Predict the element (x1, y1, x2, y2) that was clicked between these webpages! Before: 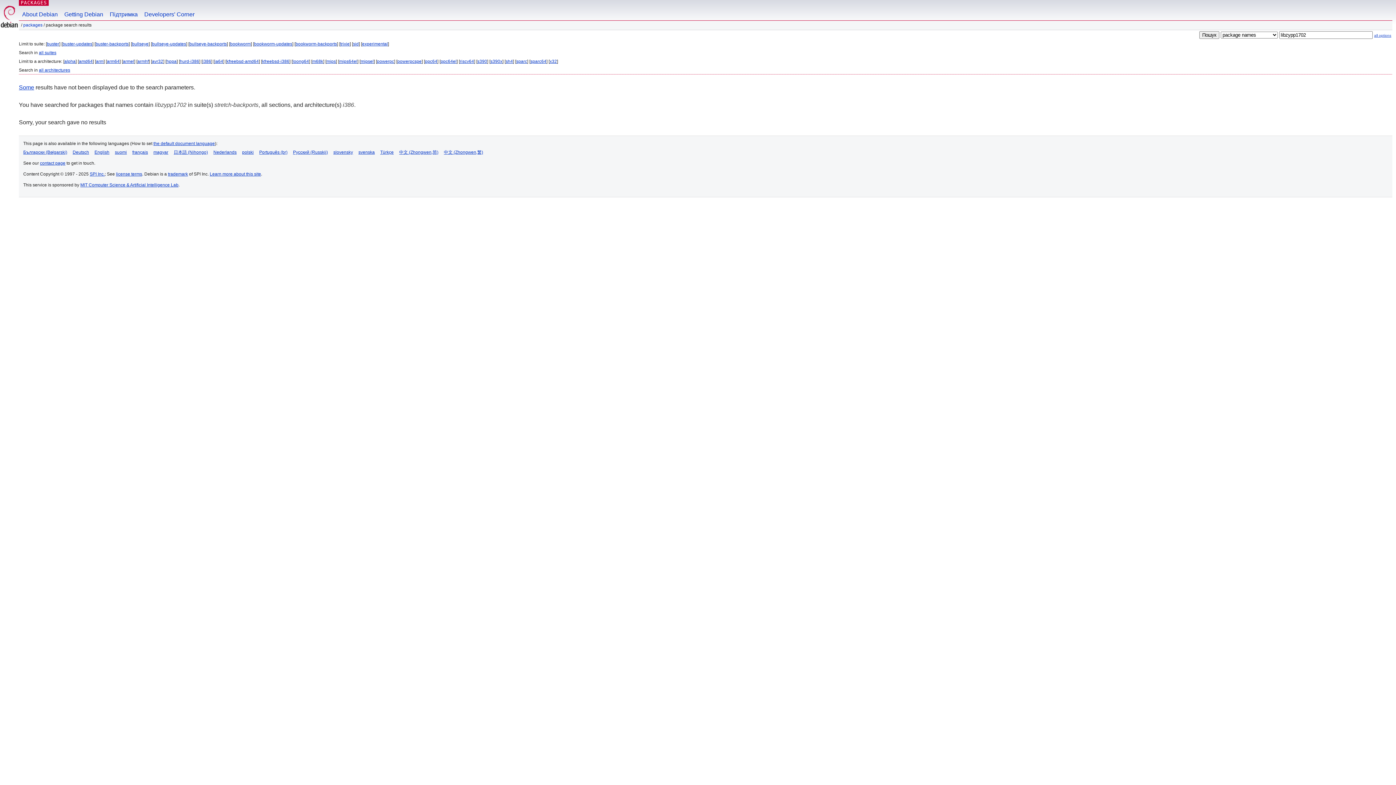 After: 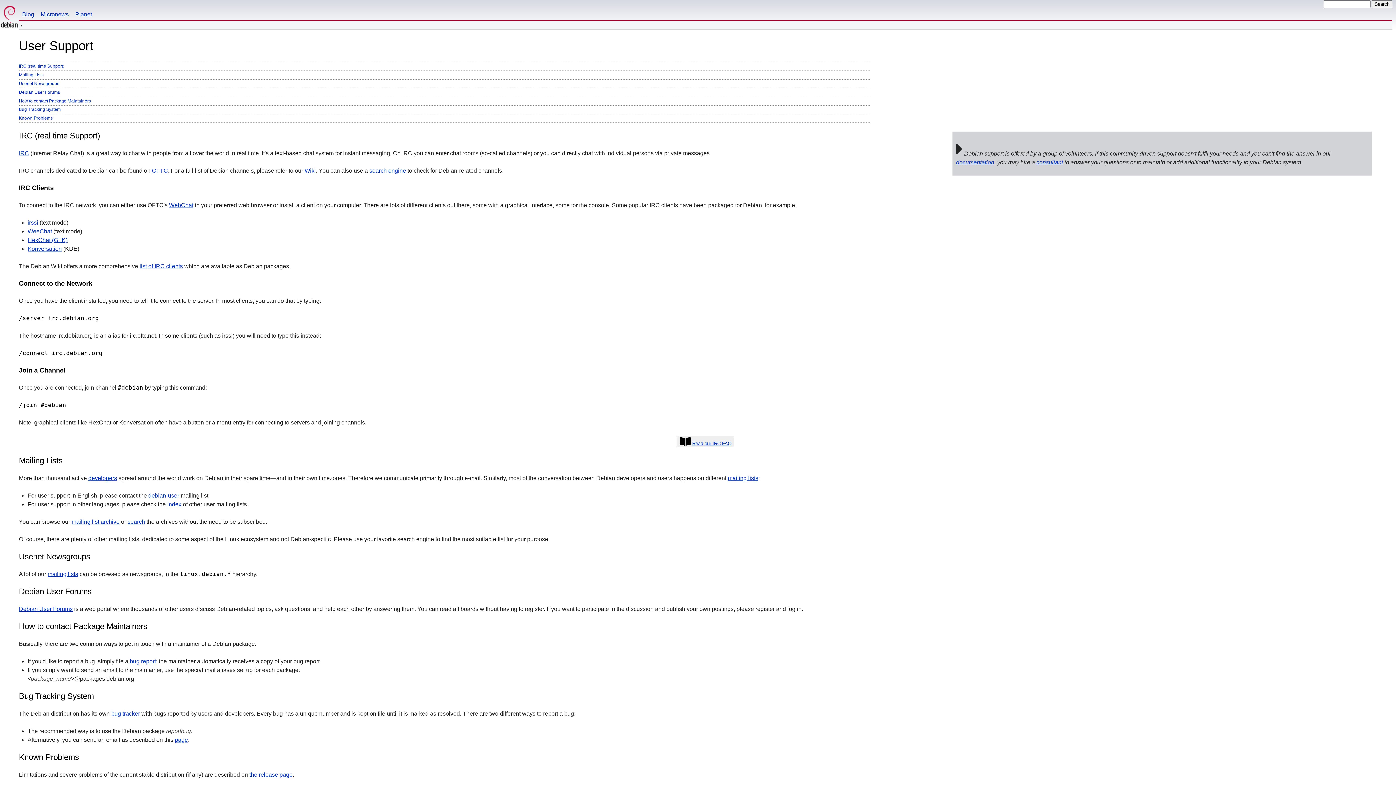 Action: label: Підтримка bbox: (106, 0, 141, 20)